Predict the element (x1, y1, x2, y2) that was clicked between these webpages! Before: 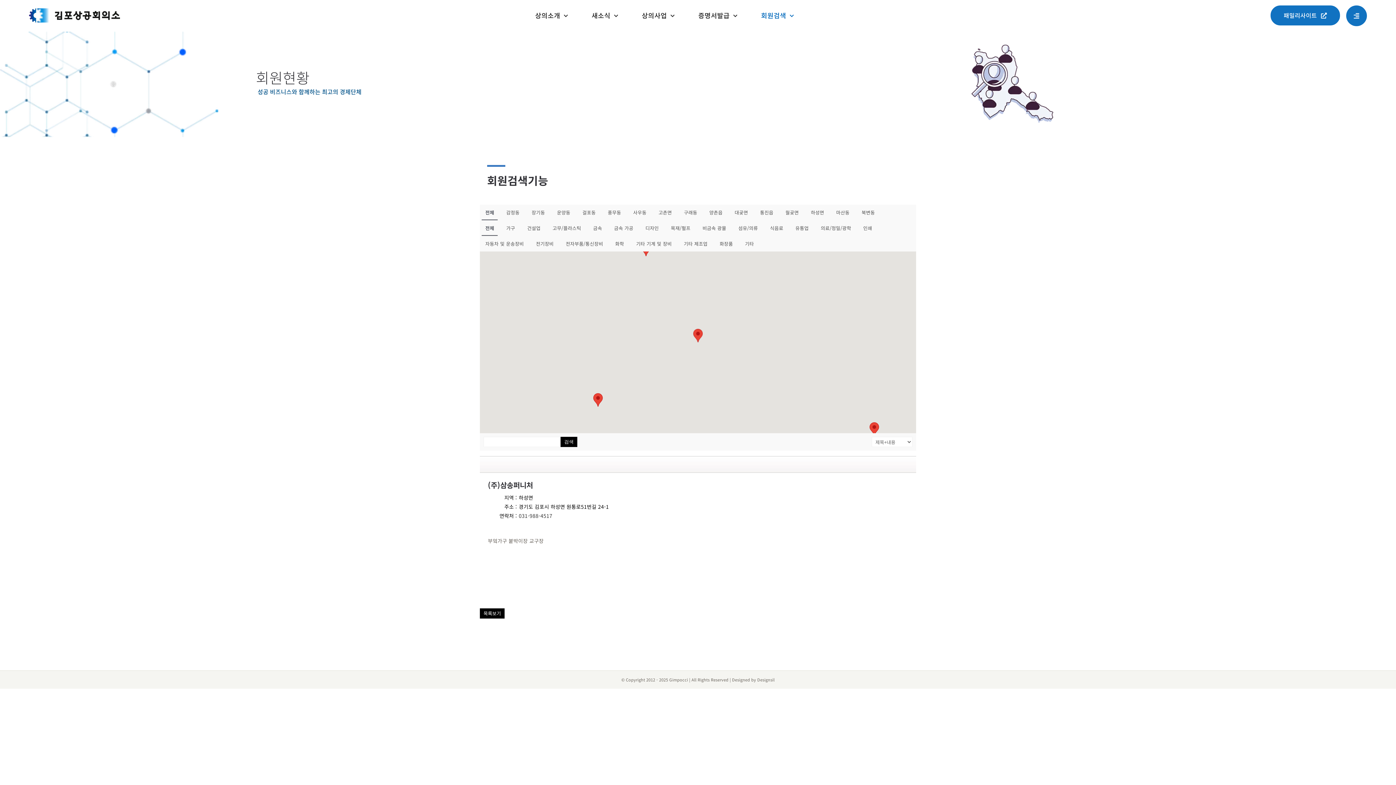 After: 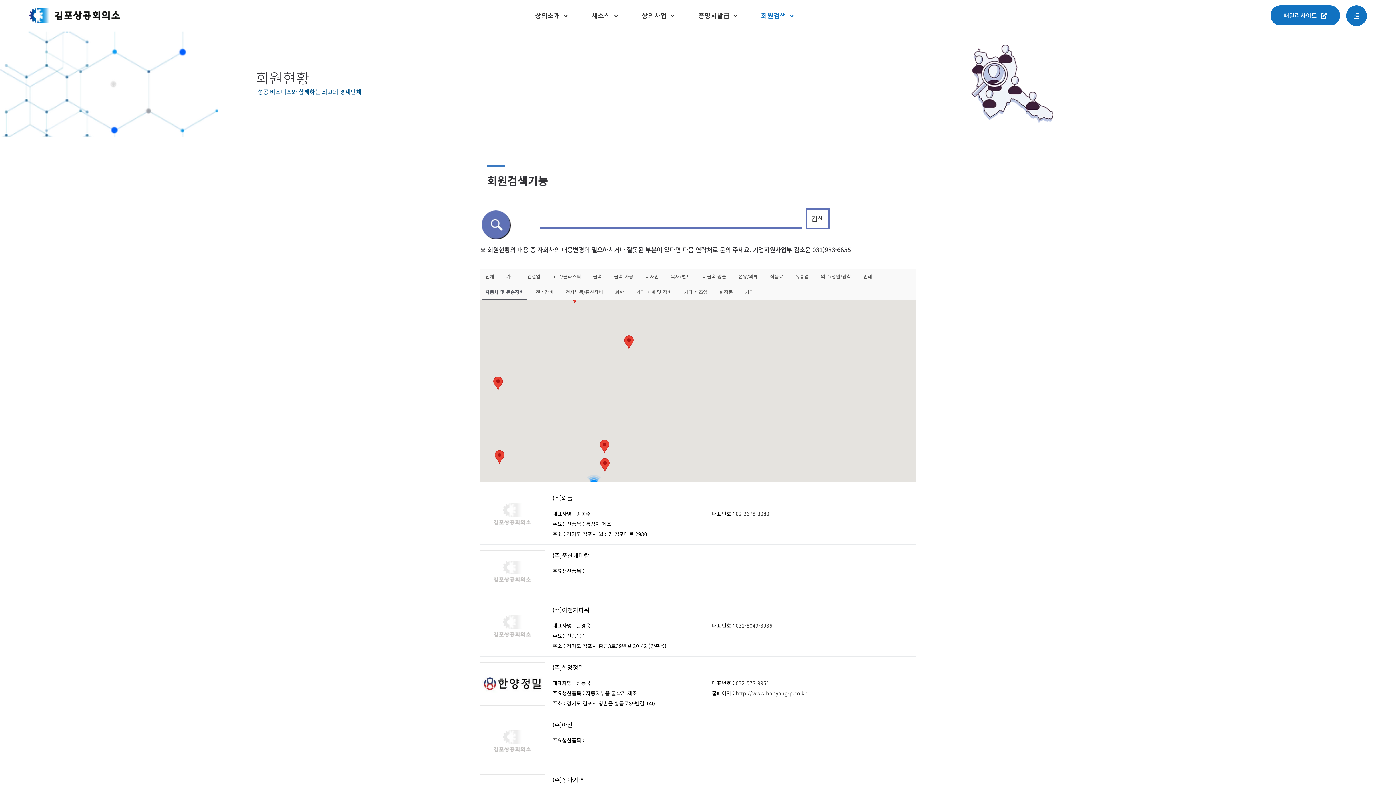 Action: label: 자동차 및 운송장비 bbox: (481, 235, 527, 251)